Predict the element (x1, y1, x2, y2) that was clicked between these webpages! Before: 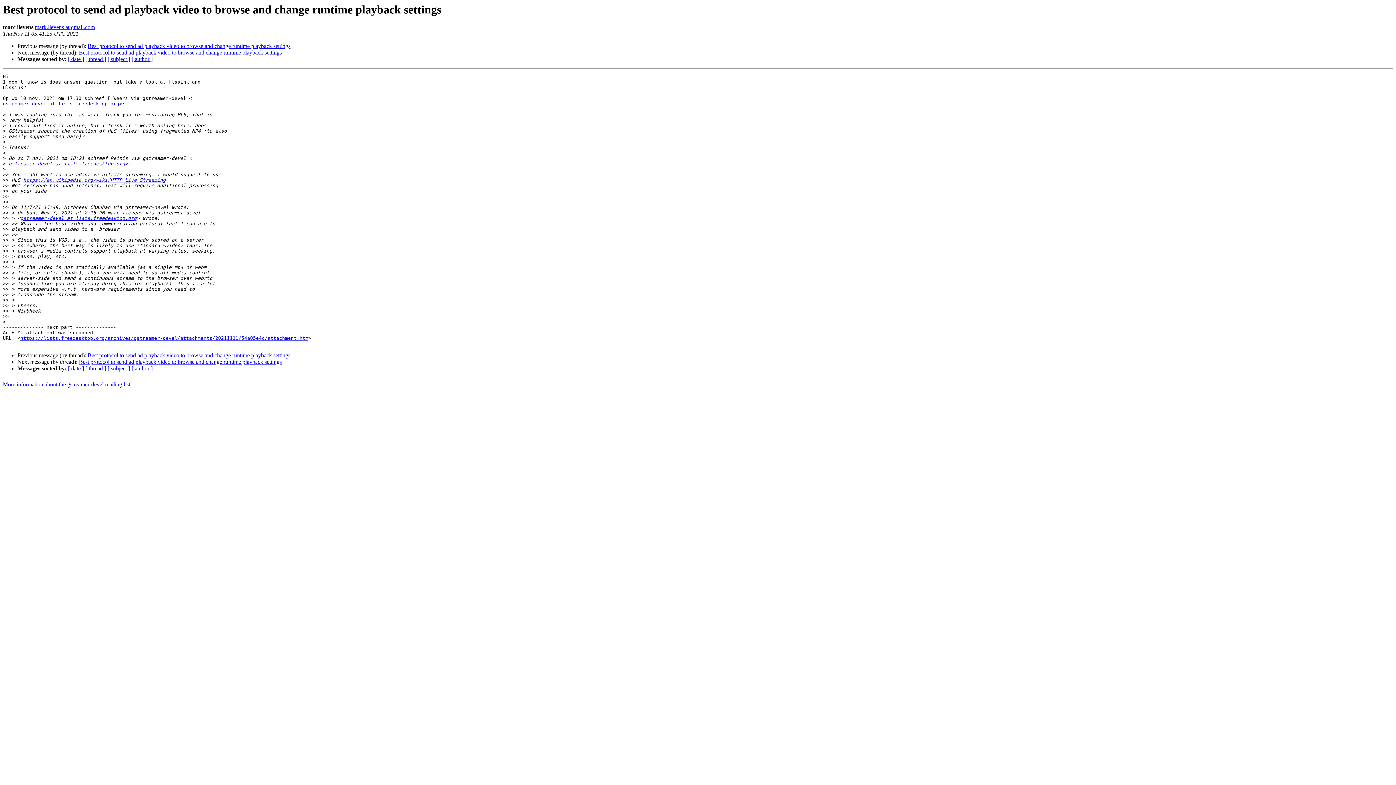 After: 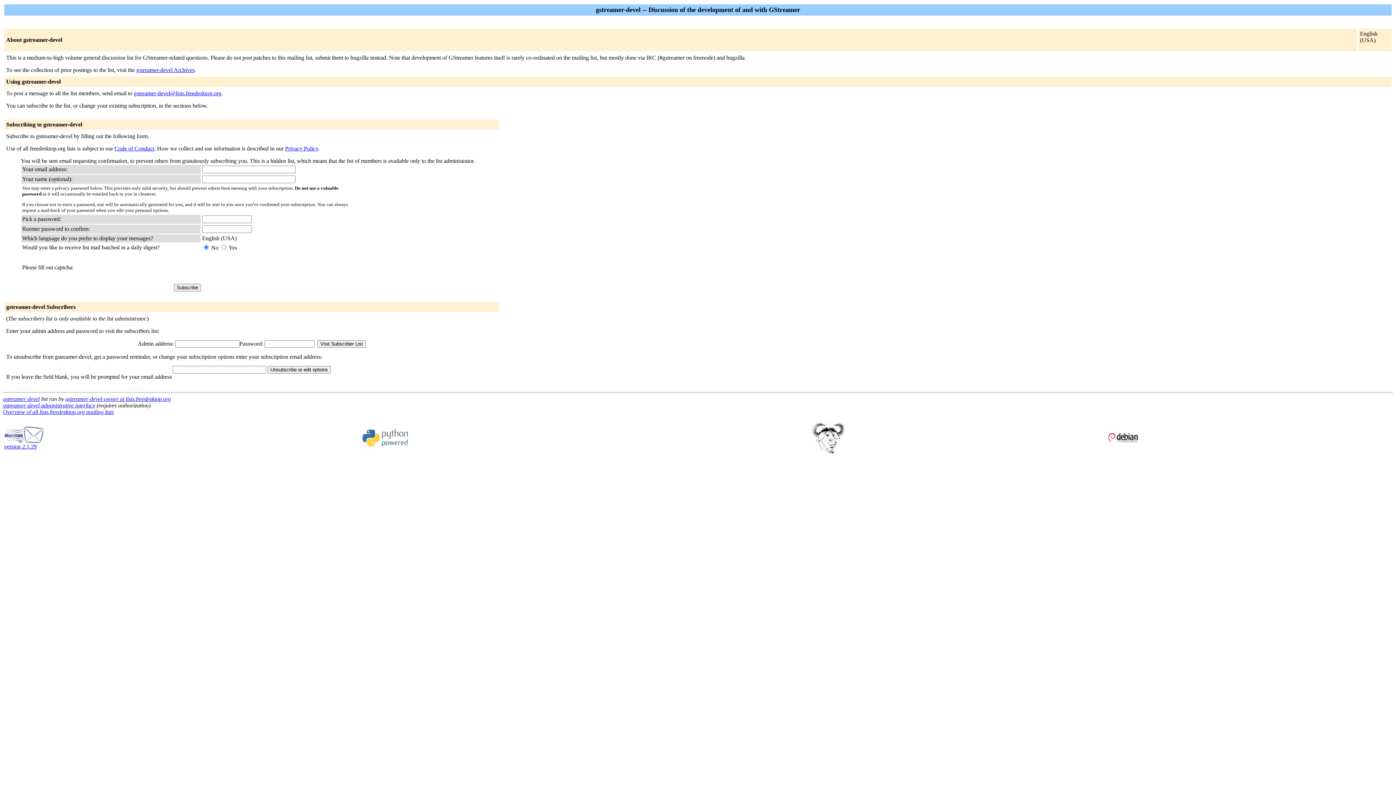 Action: bbox: (2, 381, 130, 387) label: More information about the gstreamer-devel mailing list